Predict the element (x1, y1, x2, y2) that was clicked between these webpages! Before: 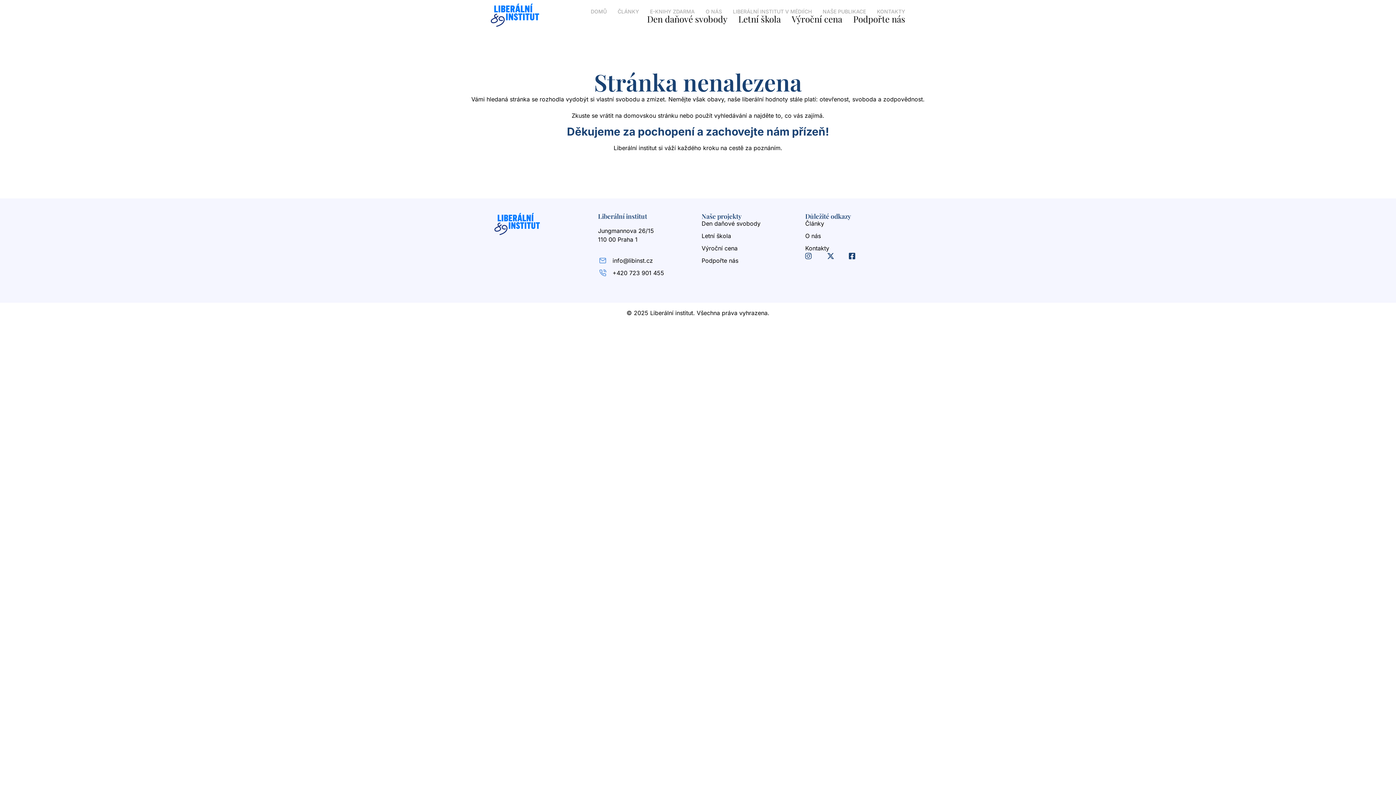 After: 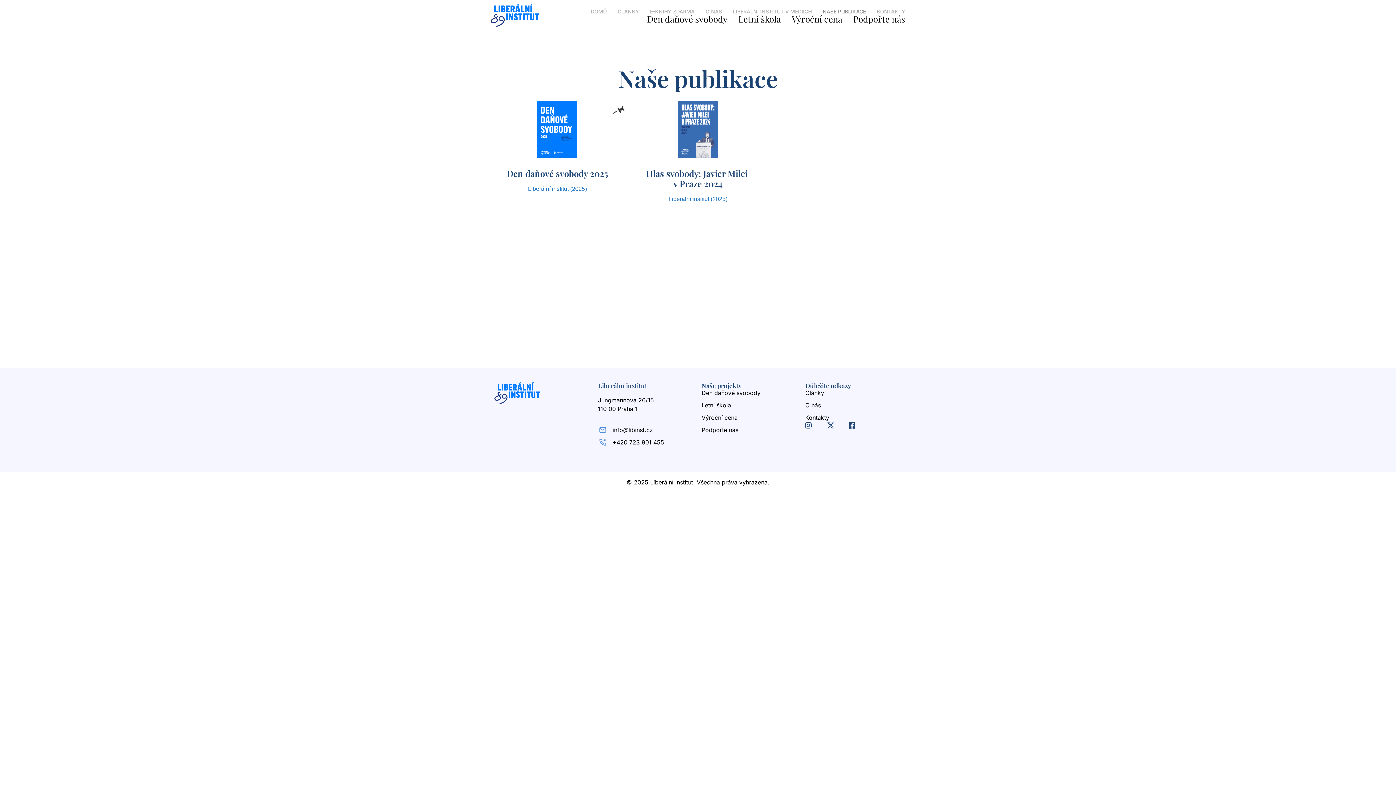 Action: label: NAŠE PUBLIKACE bbox: (822, 8, 866, 15)